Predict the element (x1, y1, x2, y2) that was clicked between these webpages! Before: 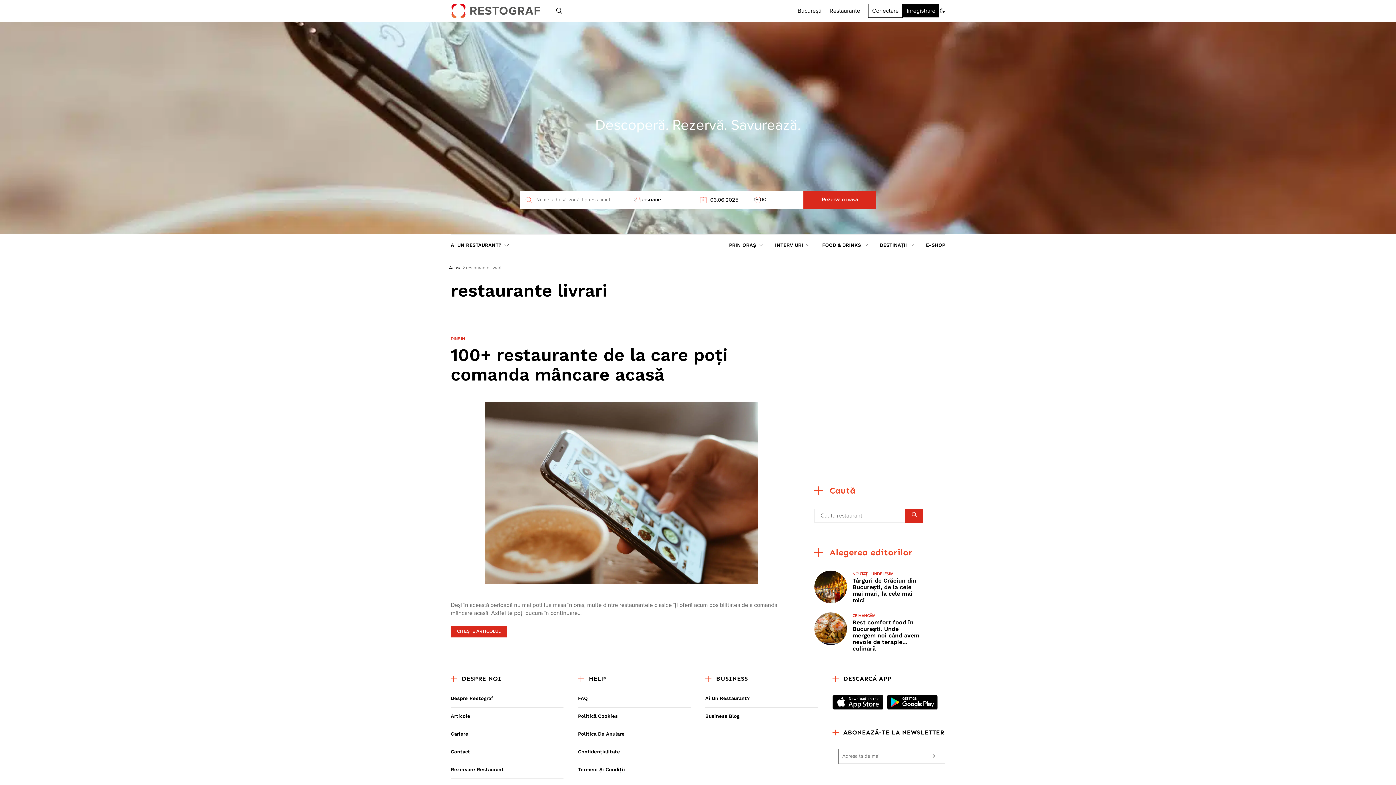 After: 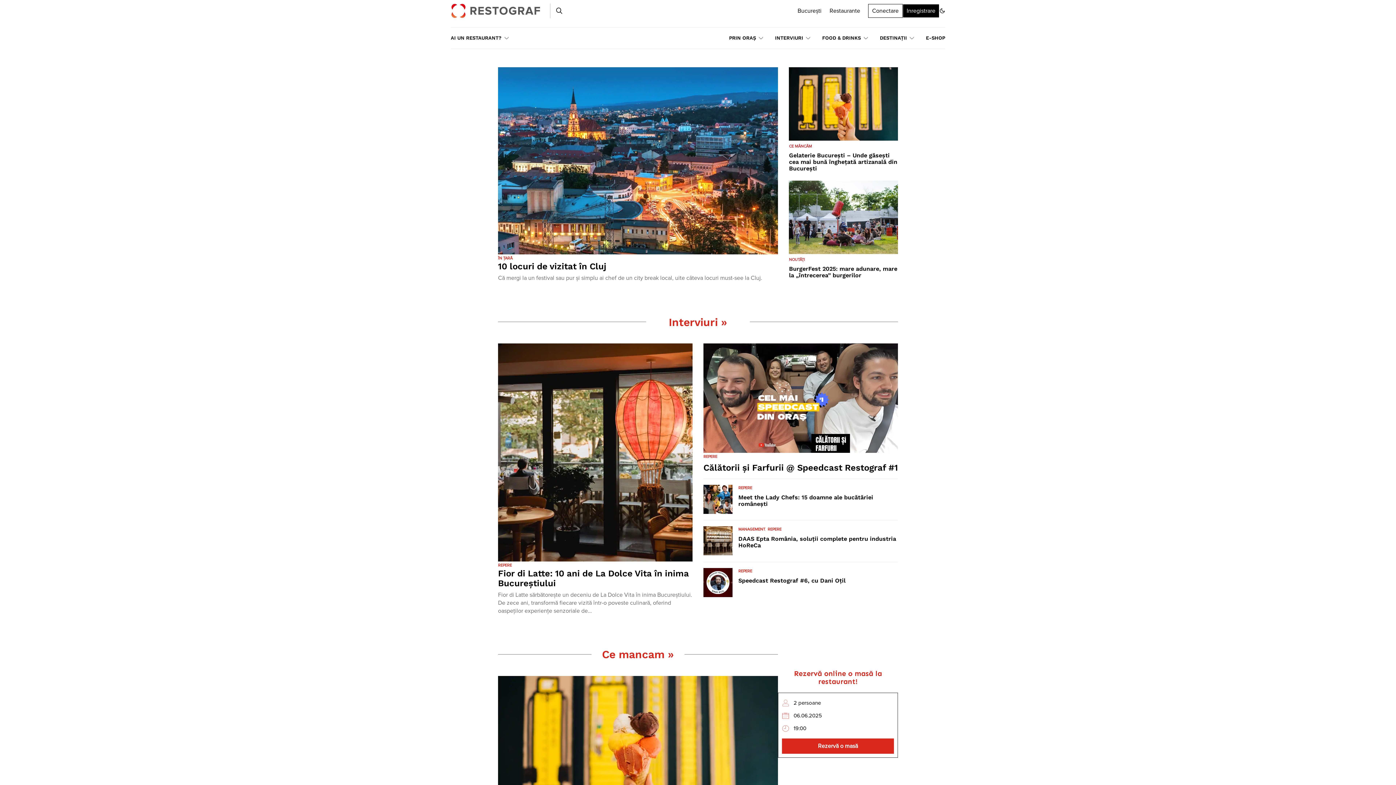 Action: label: Politică Cookies bbox: (578, 708, 690, 725)